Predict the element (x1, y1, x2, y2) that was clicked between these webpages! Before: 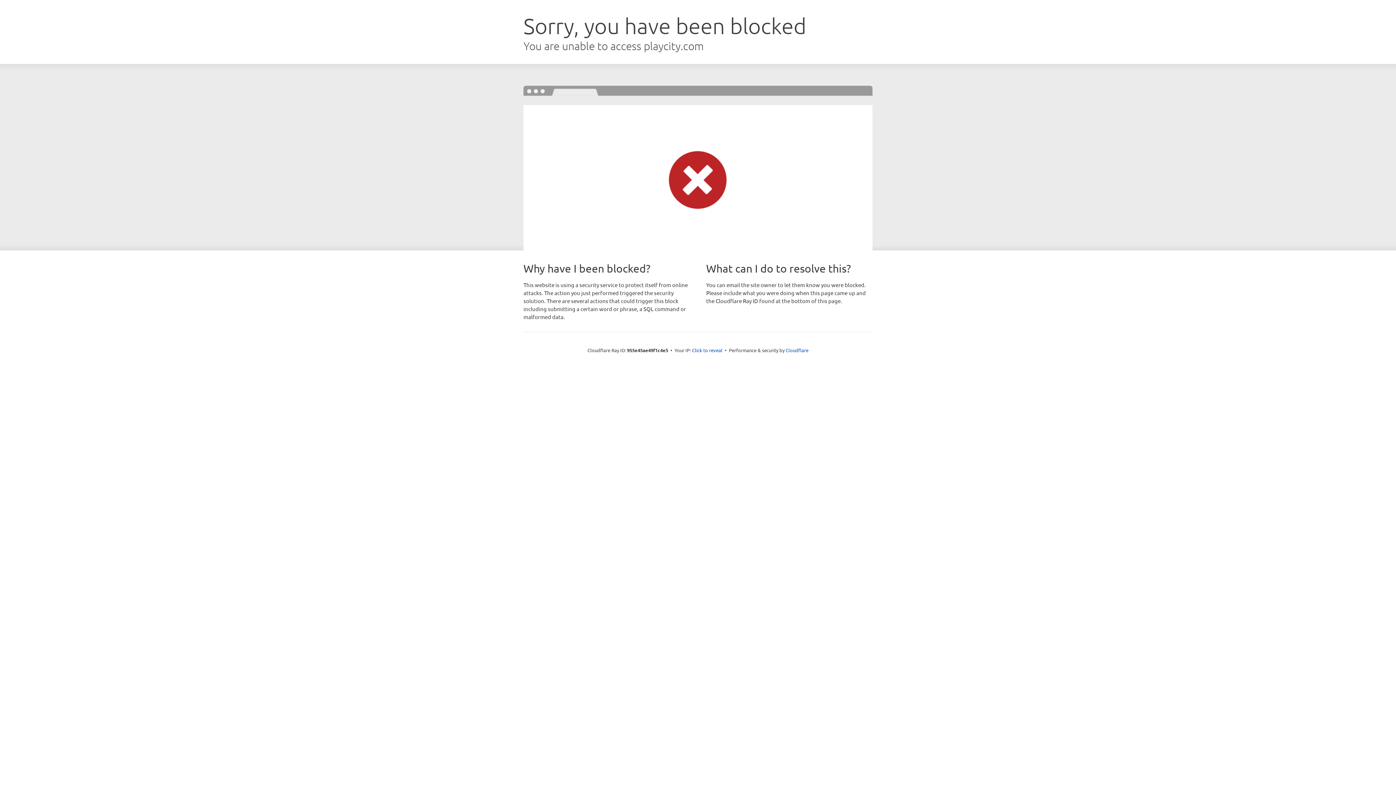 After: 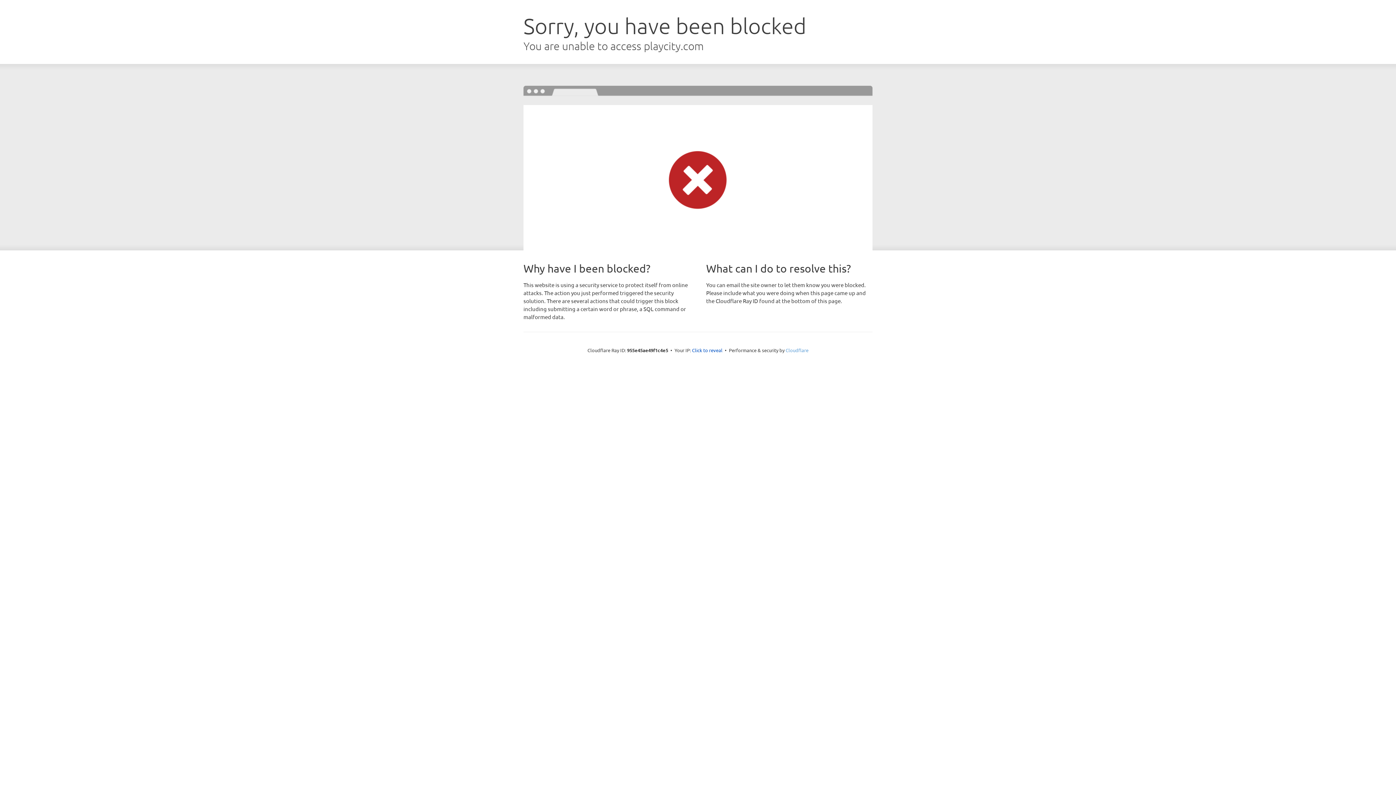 Action: label: Cloudflare bbox: (785, 347, 808, 353)